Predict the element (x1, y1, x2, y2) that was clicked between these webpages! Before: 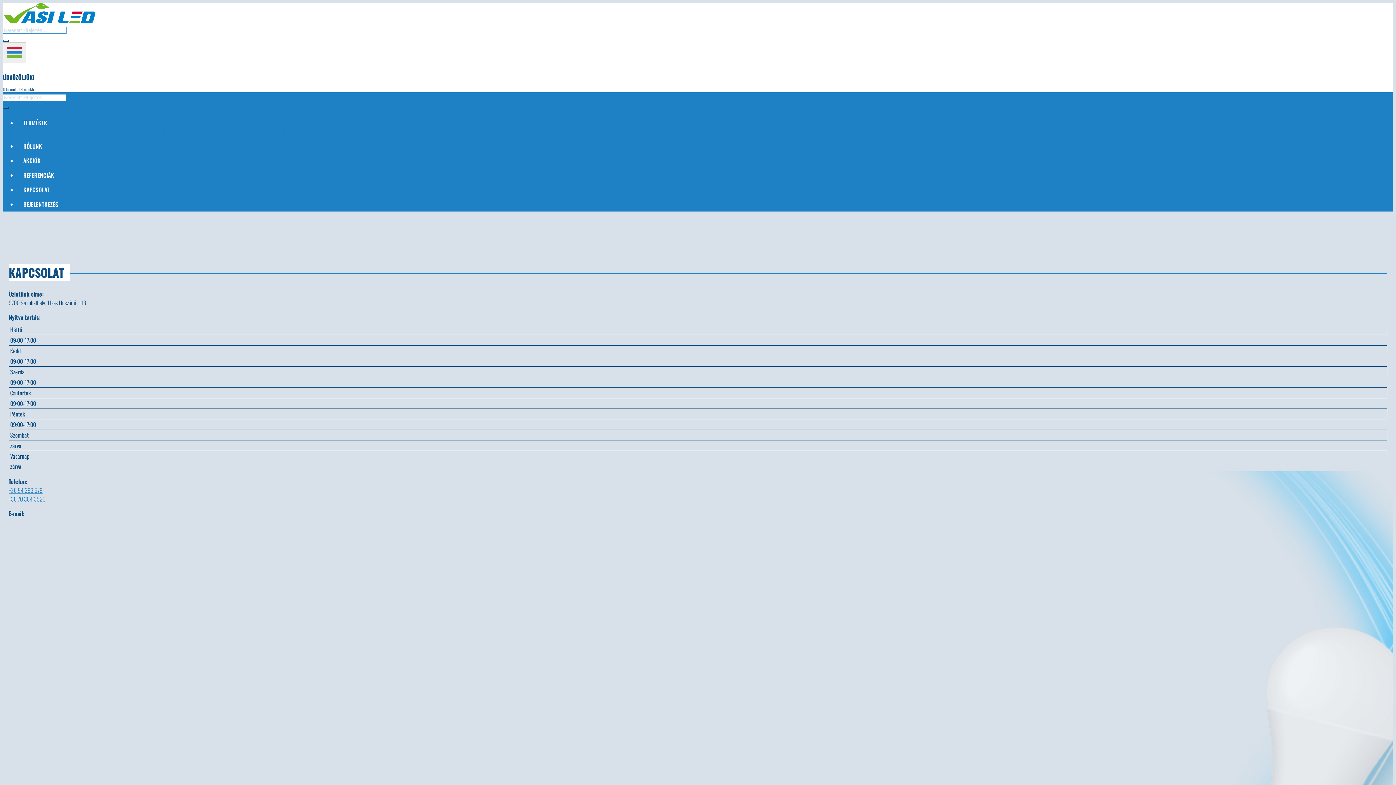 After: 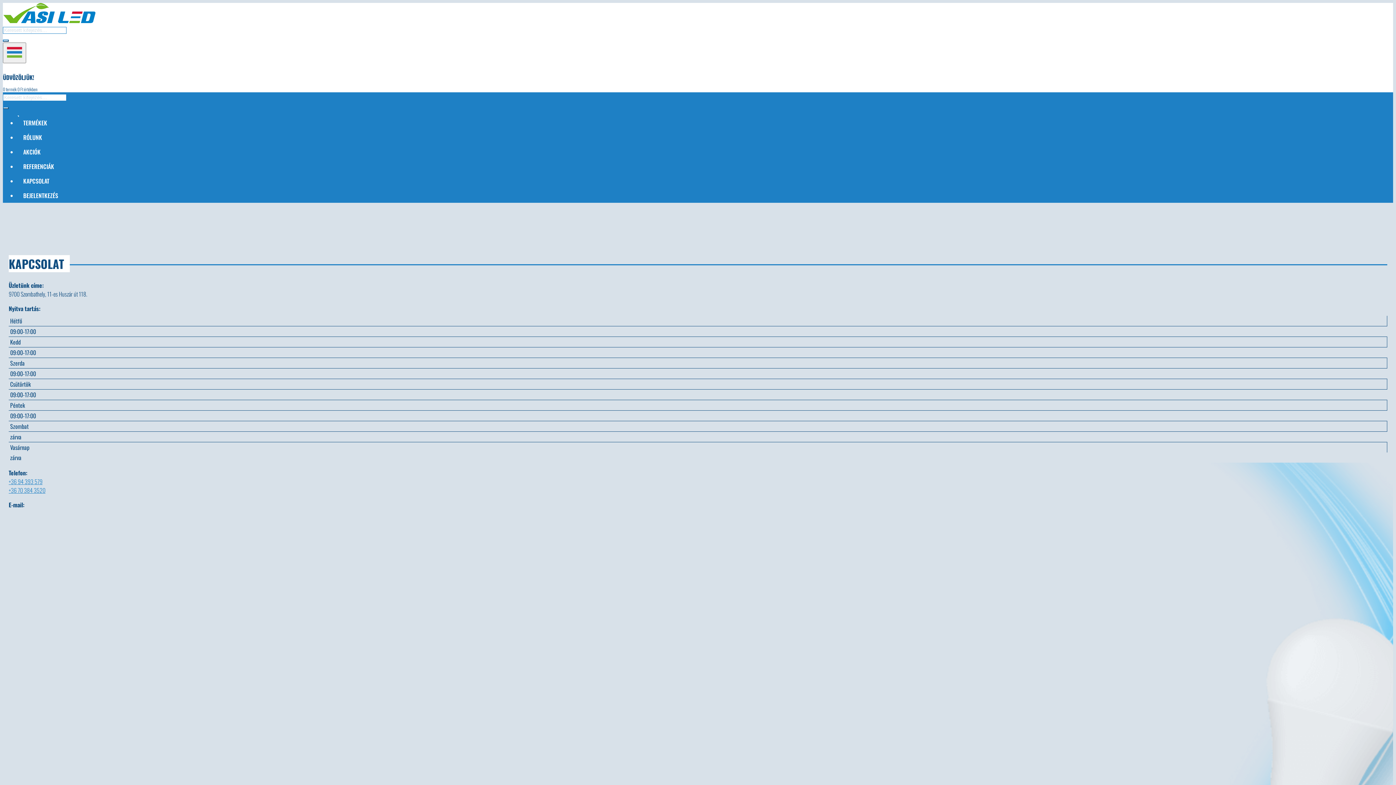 Action: label: AUTÓS LED-EK bbox: (23, 127, 55, 135)